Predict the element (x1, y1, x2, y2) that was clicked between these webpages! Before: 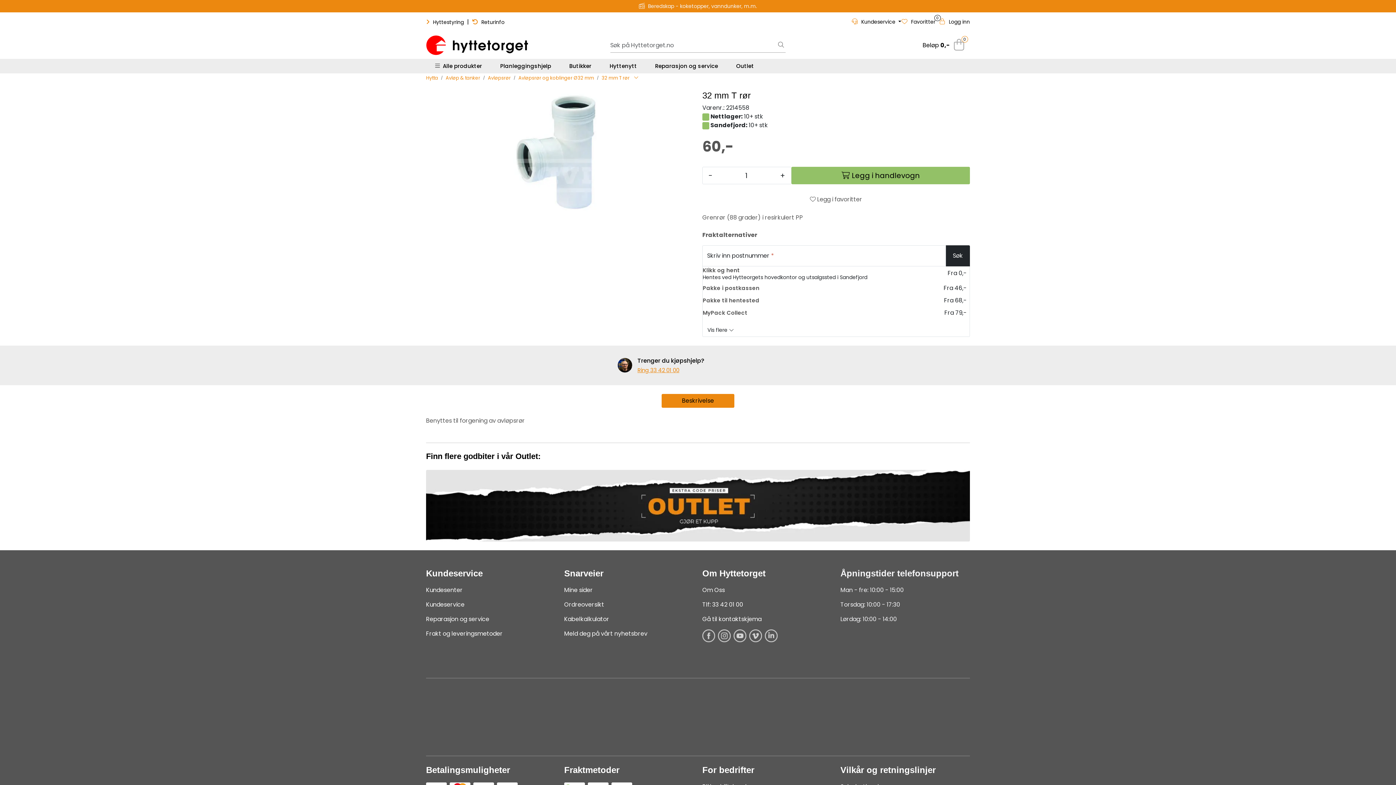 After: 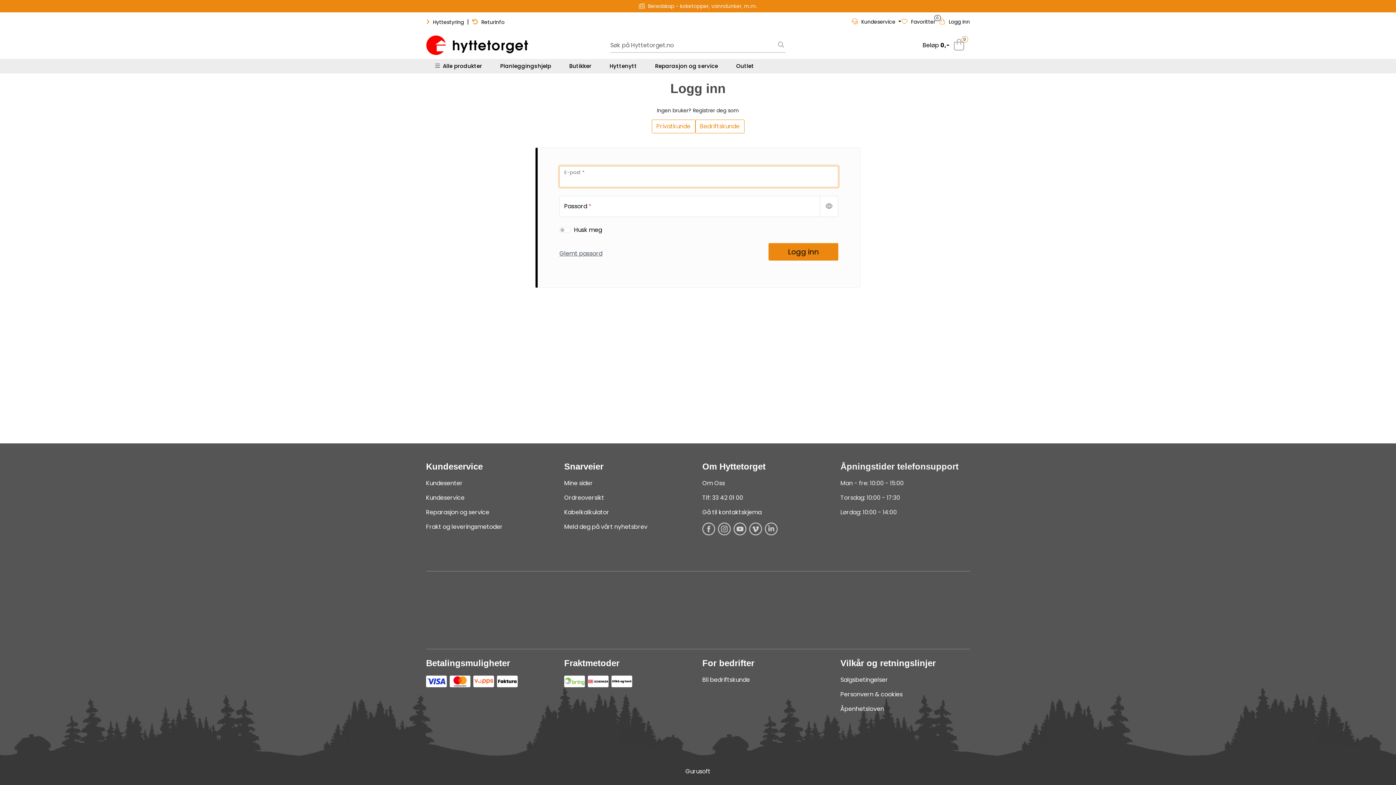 Action: bbox: (939, 16, 970, 28) label:  Logg inn